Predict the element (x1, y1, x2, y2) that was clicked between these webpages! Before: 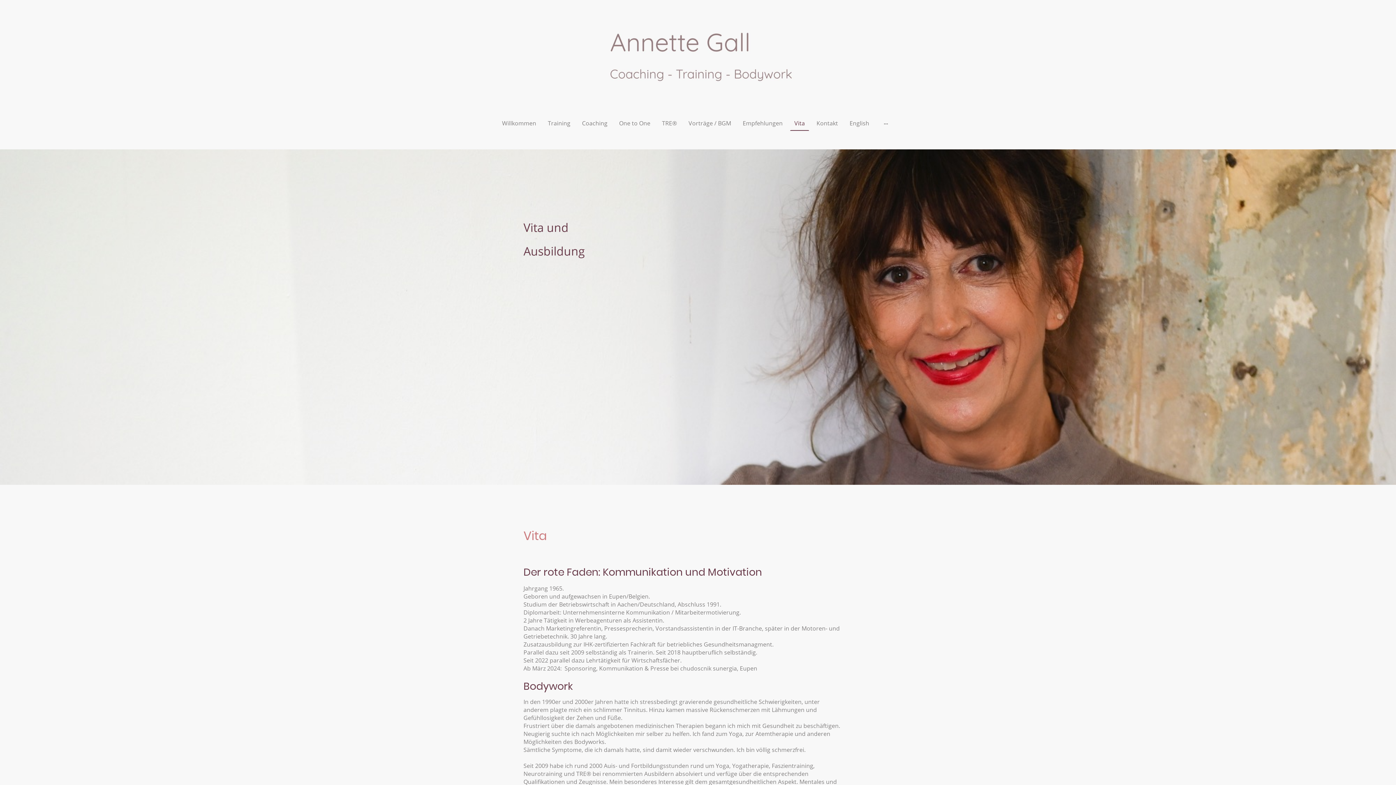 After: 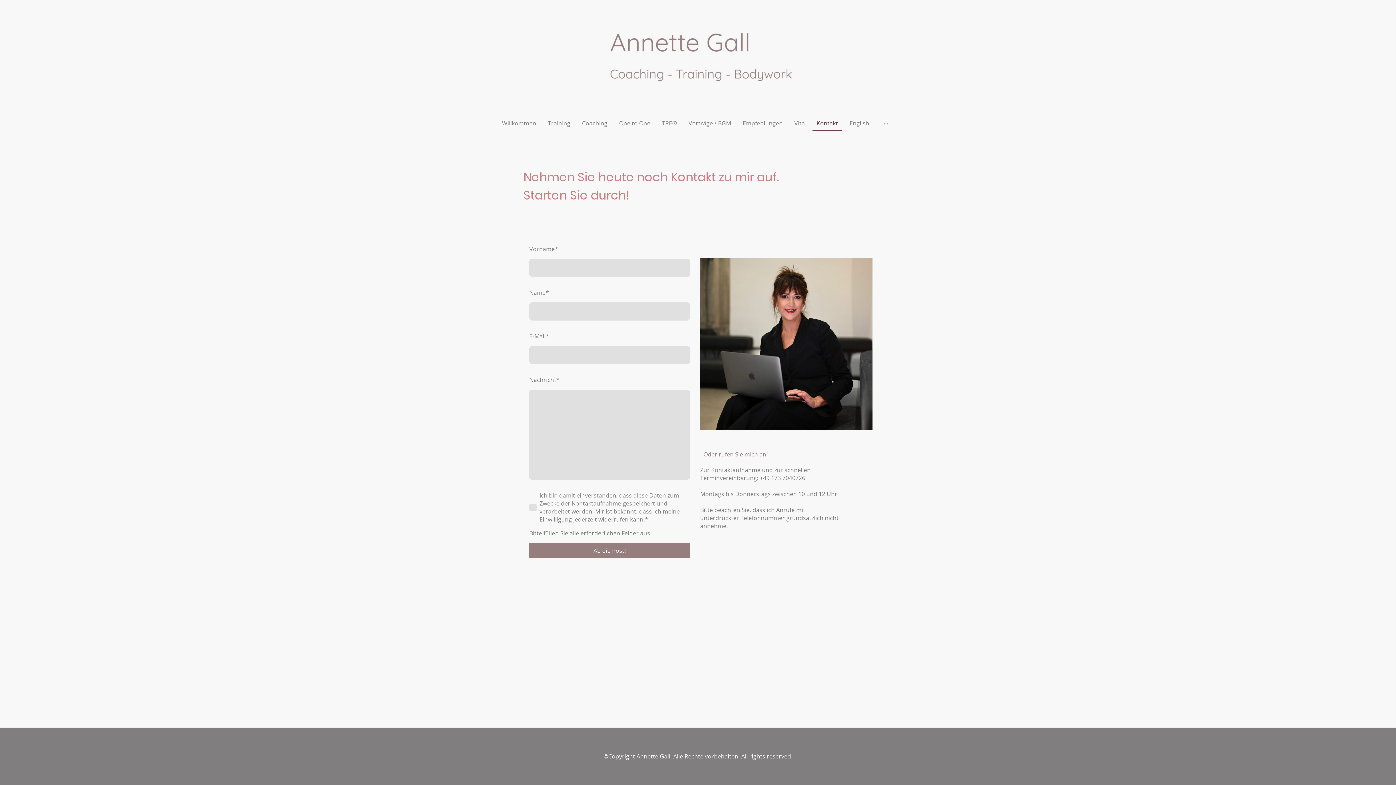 Action: bbox: (813, 116, 841, 130) label: Kontakt